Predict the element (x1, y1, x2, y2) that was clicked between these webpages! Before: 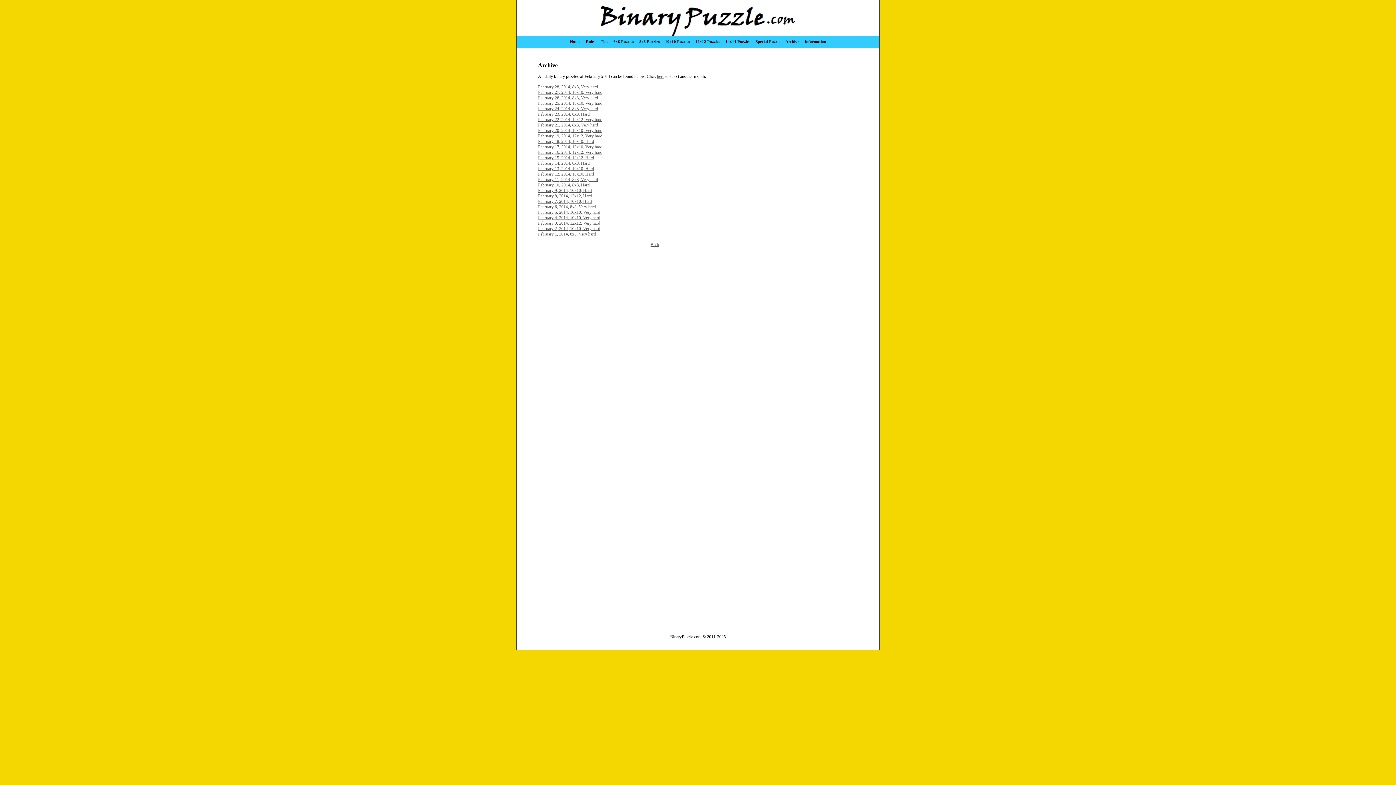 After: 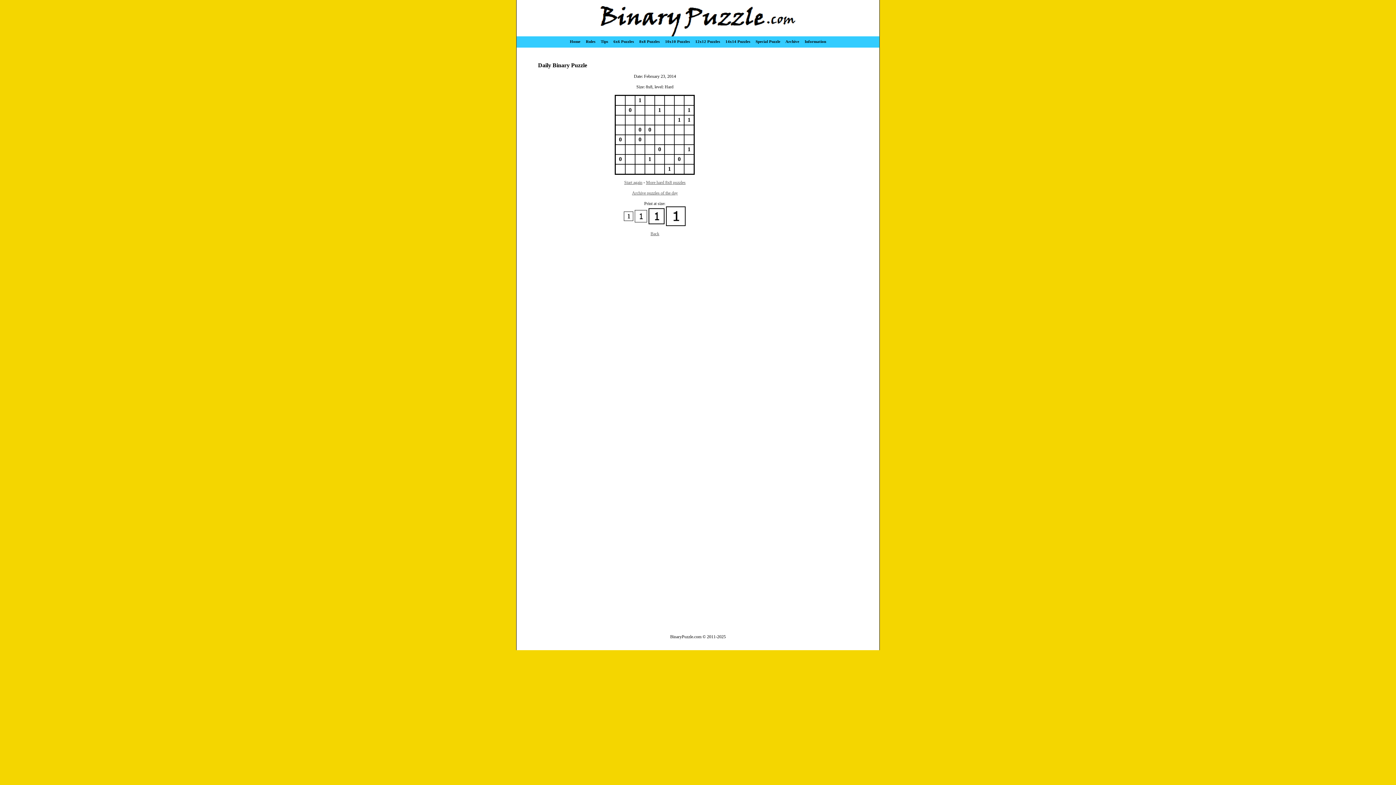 Action: label: February 23, 2014, 8x8, Hard bbox: (538, 111, 589, 116)